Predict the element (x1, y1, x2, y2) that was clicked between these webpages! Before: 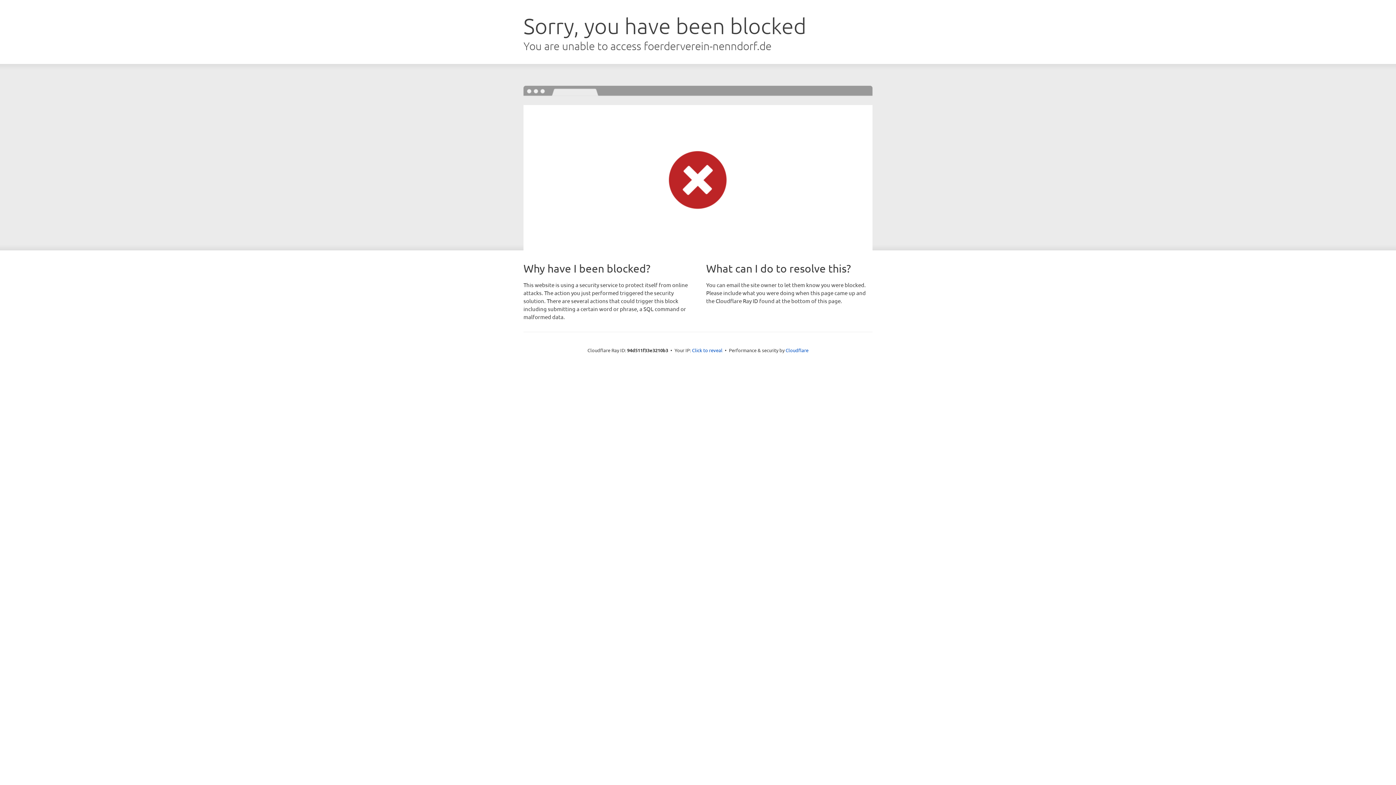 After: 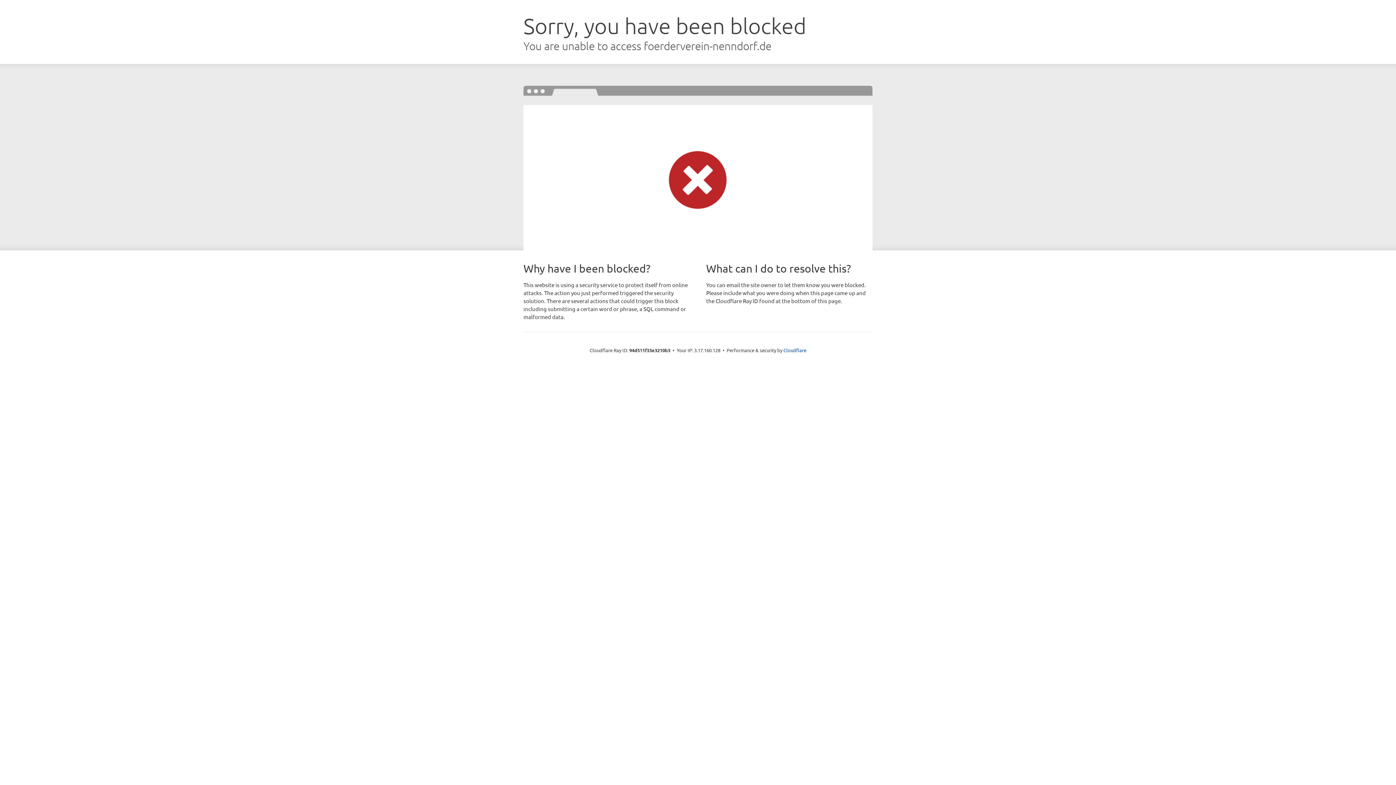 Action: bbox: (692, 346, 722, 353) label: Click to reveal